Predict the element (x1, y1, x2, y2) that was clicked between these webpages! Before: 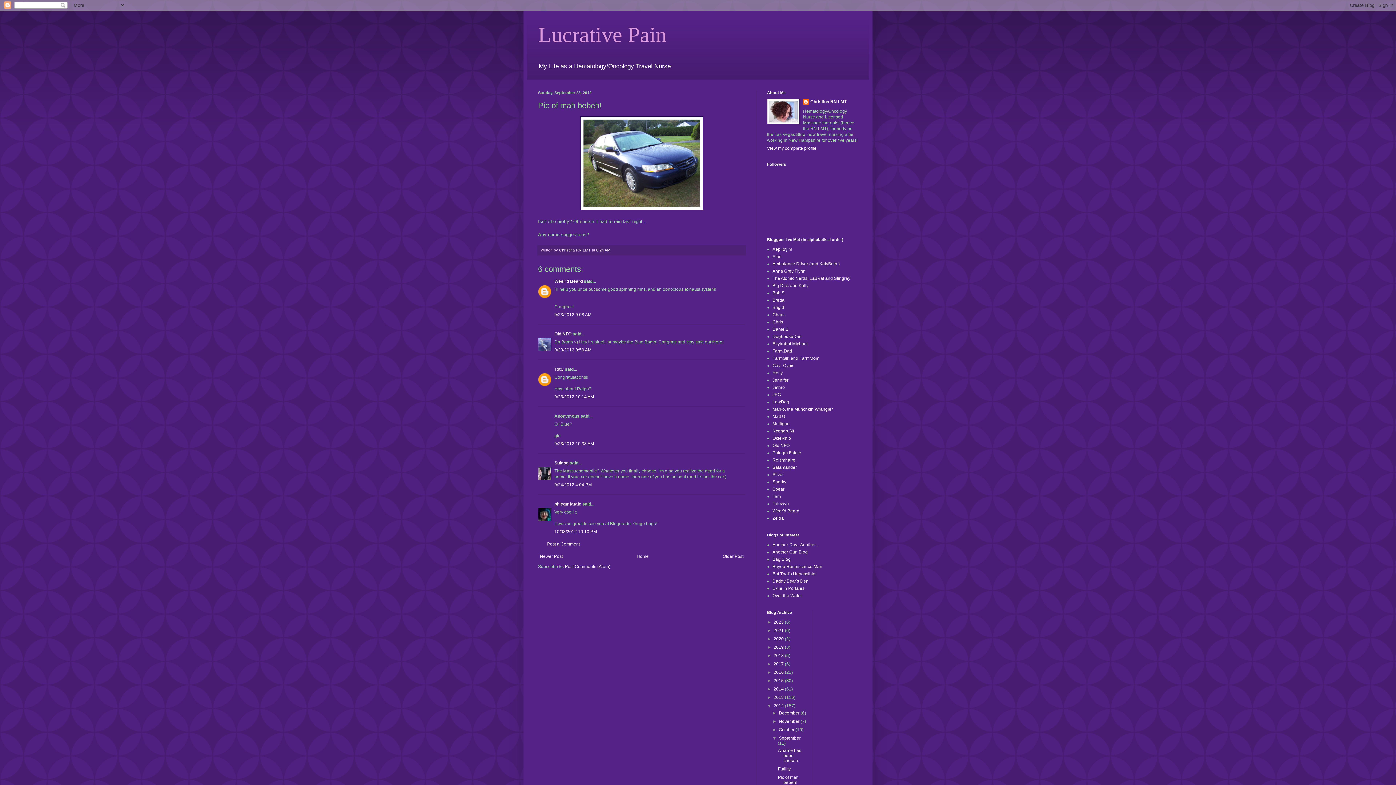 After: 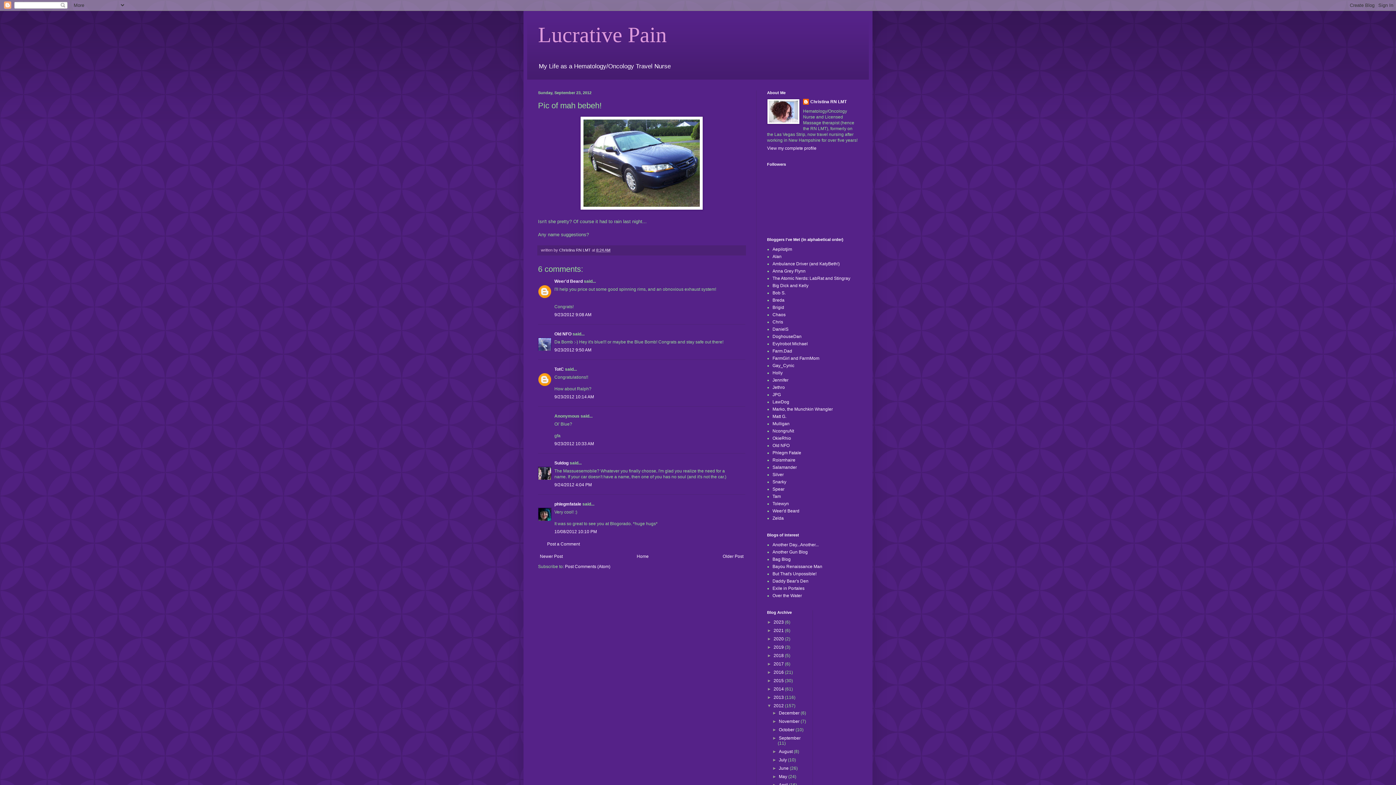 Action: label: ▼   bbox: (772, 736, 779, 741)